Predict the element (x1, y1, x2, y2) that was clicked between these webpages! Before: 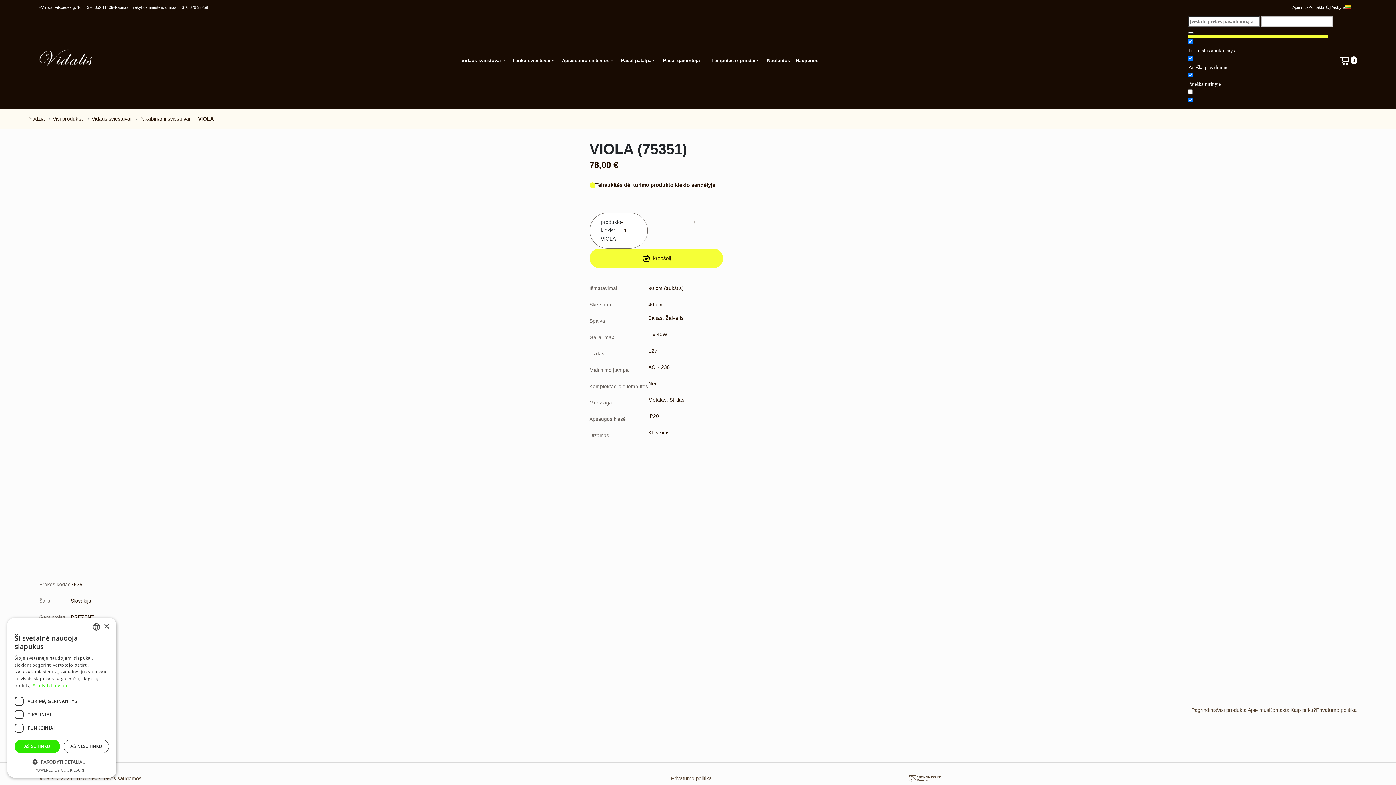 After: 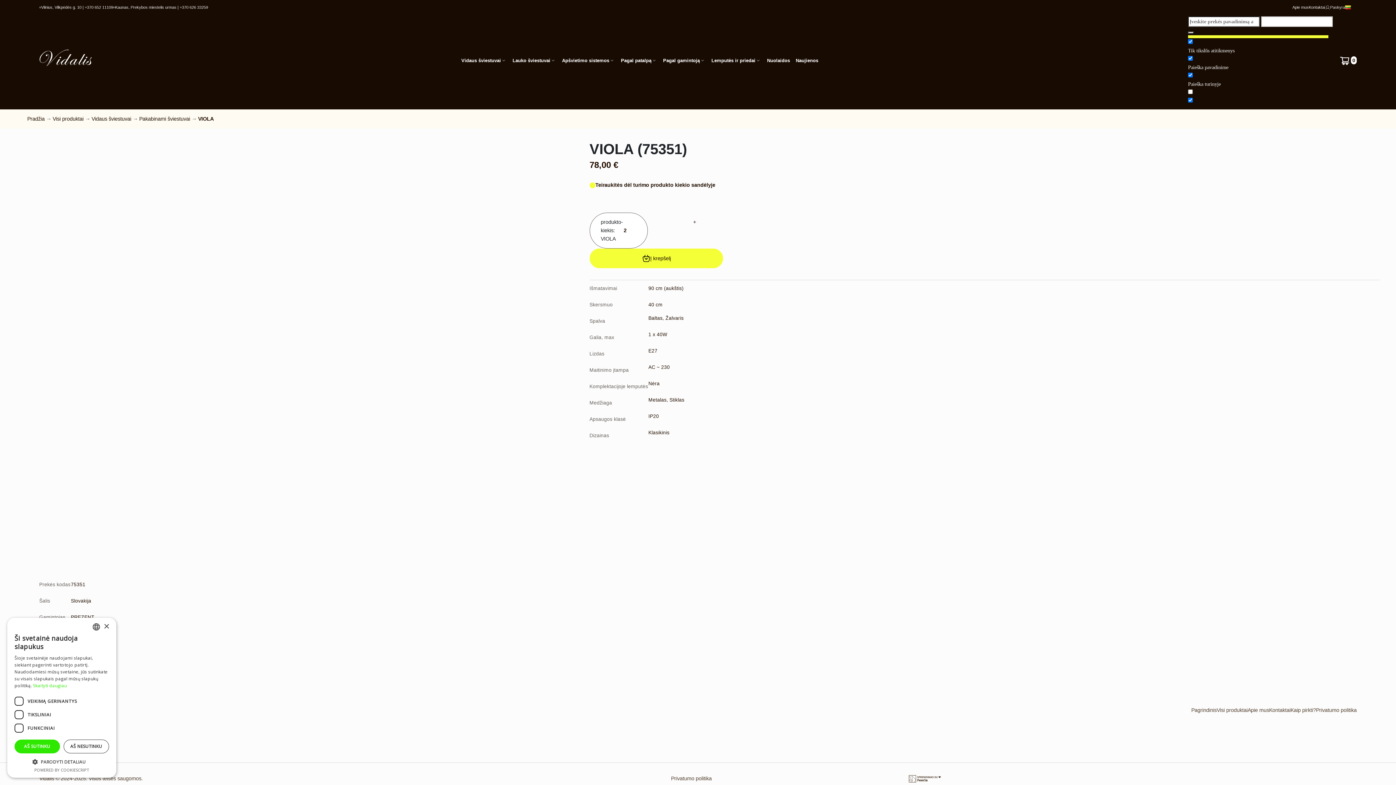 Action: bbox: (693, 218, 696, 243) label: +